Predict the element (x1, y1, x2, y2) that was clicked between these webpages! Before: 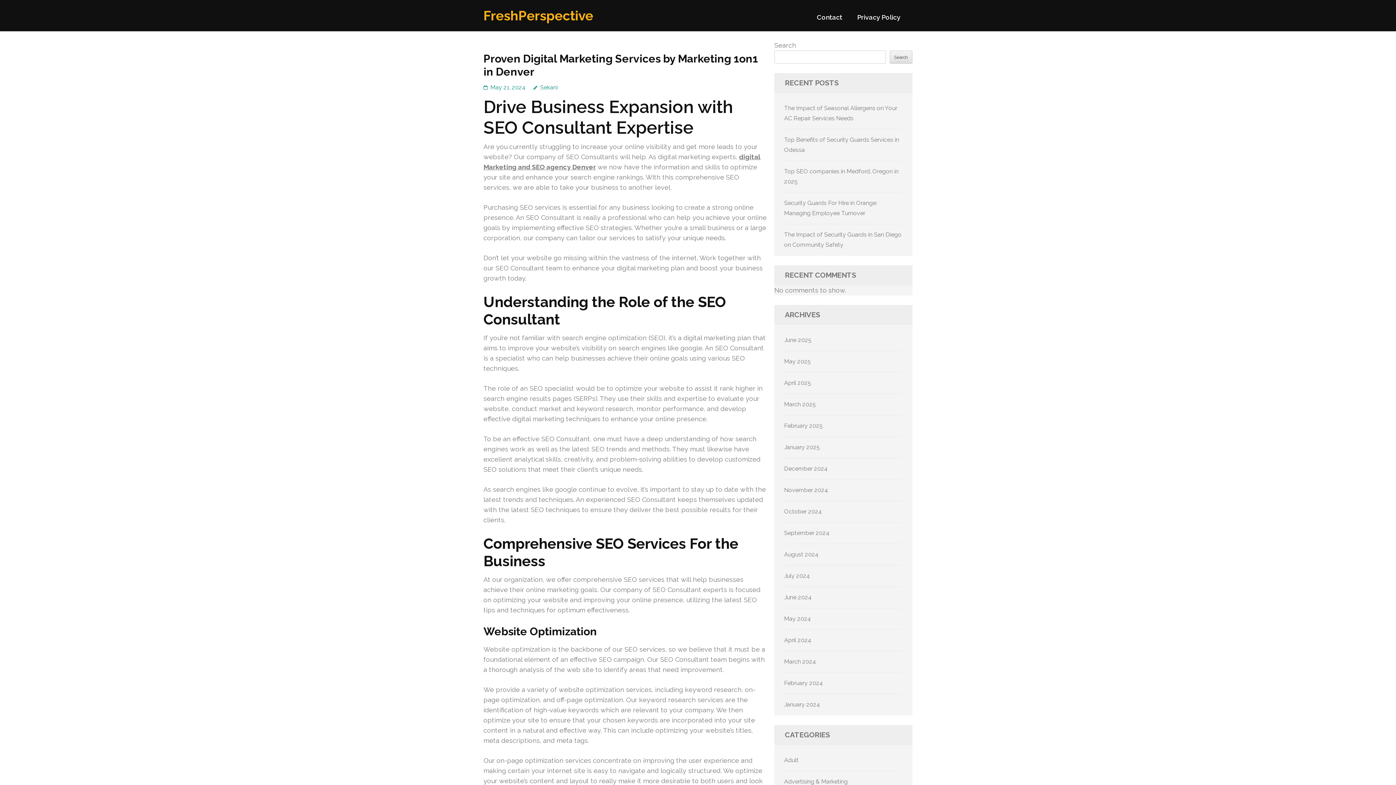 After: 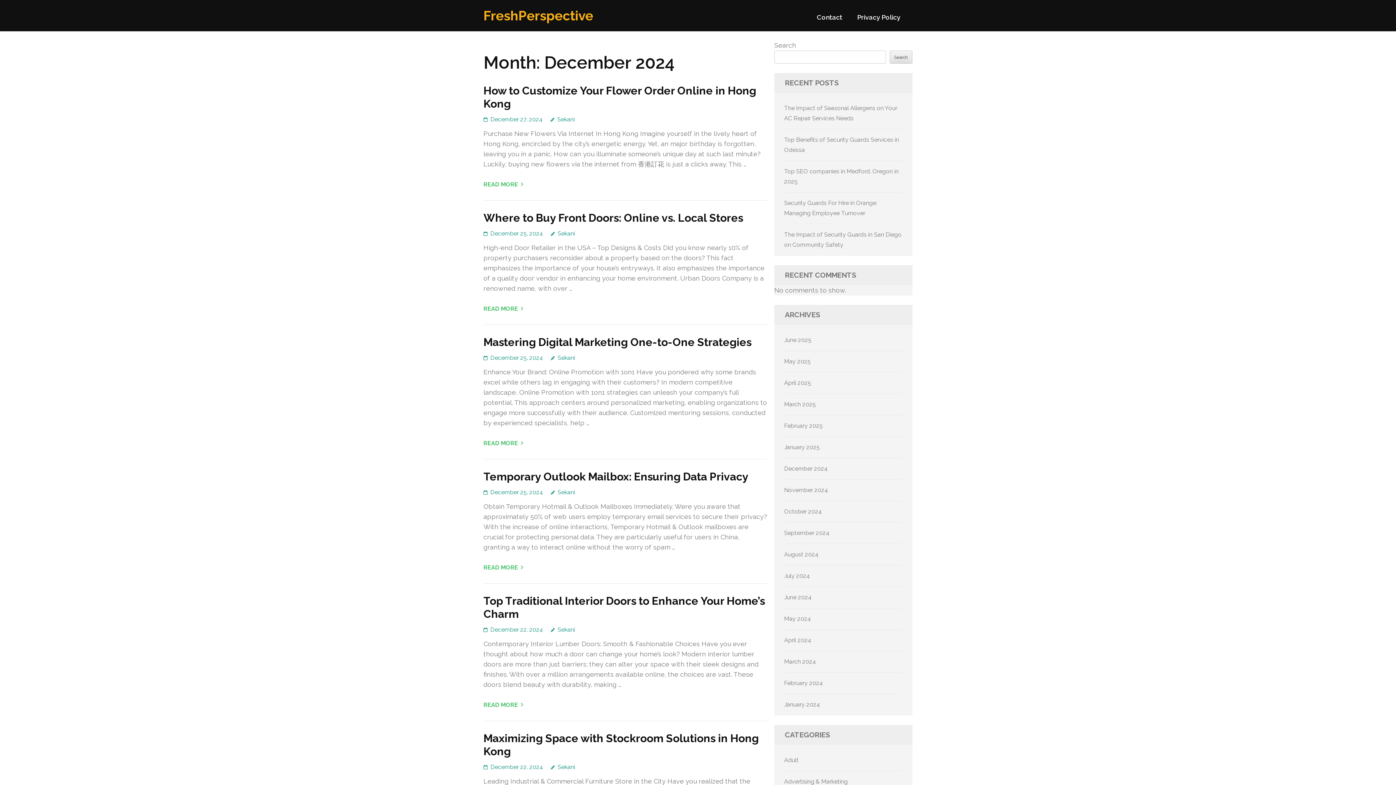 Action: bbox: (784, 465, 828, 472) label: December 2024